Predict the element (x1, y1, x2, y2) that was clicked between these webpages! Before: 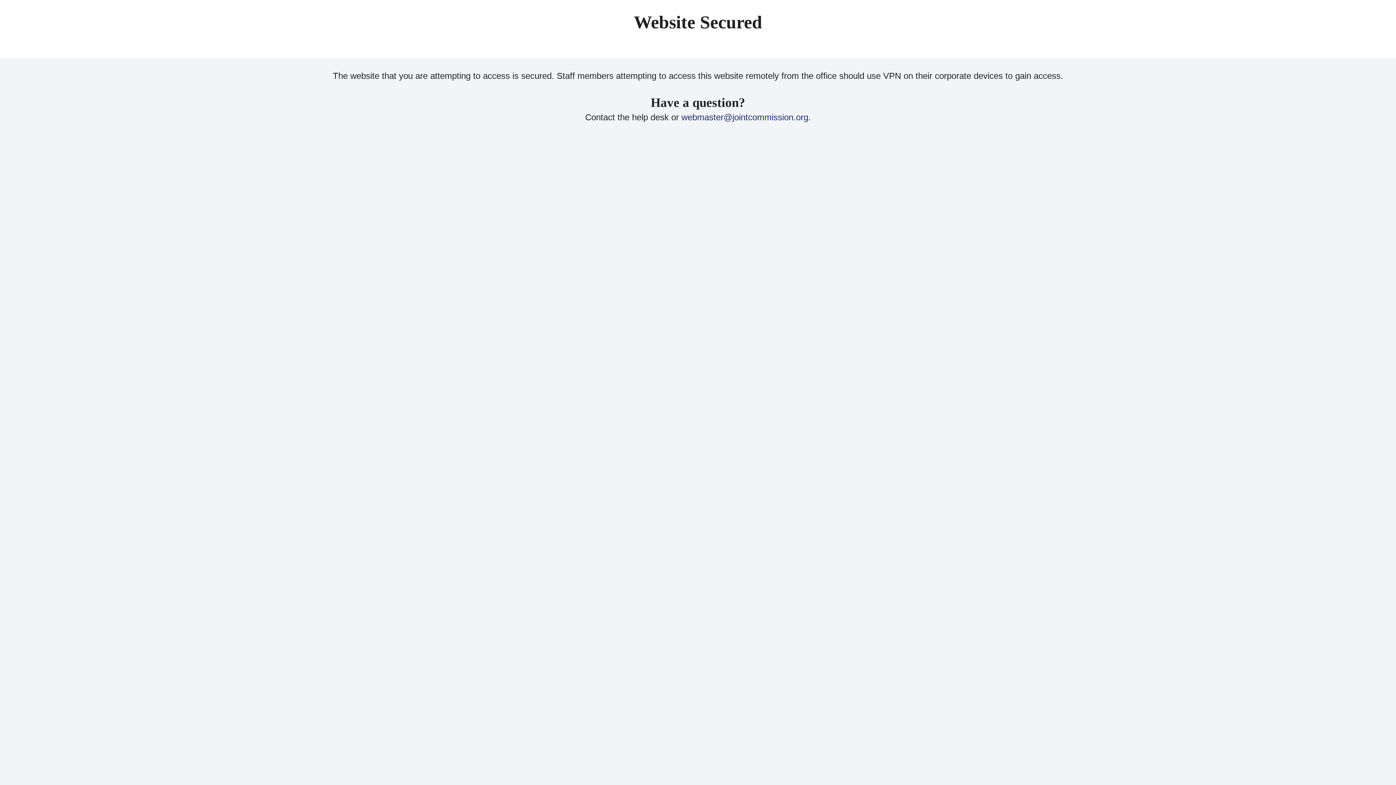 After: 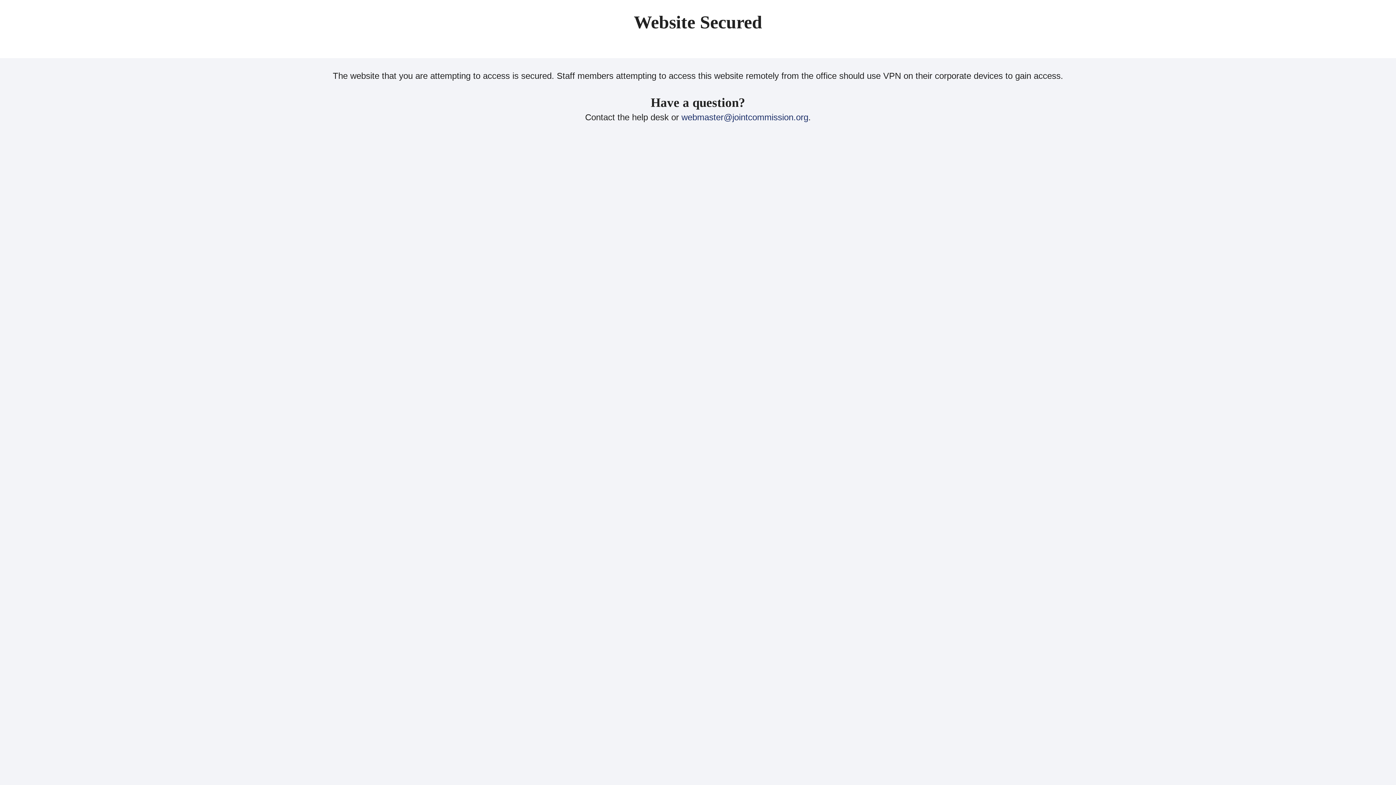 Action: bbox: (681, 112, 808, 122) label: webmaster@jointcommission.org